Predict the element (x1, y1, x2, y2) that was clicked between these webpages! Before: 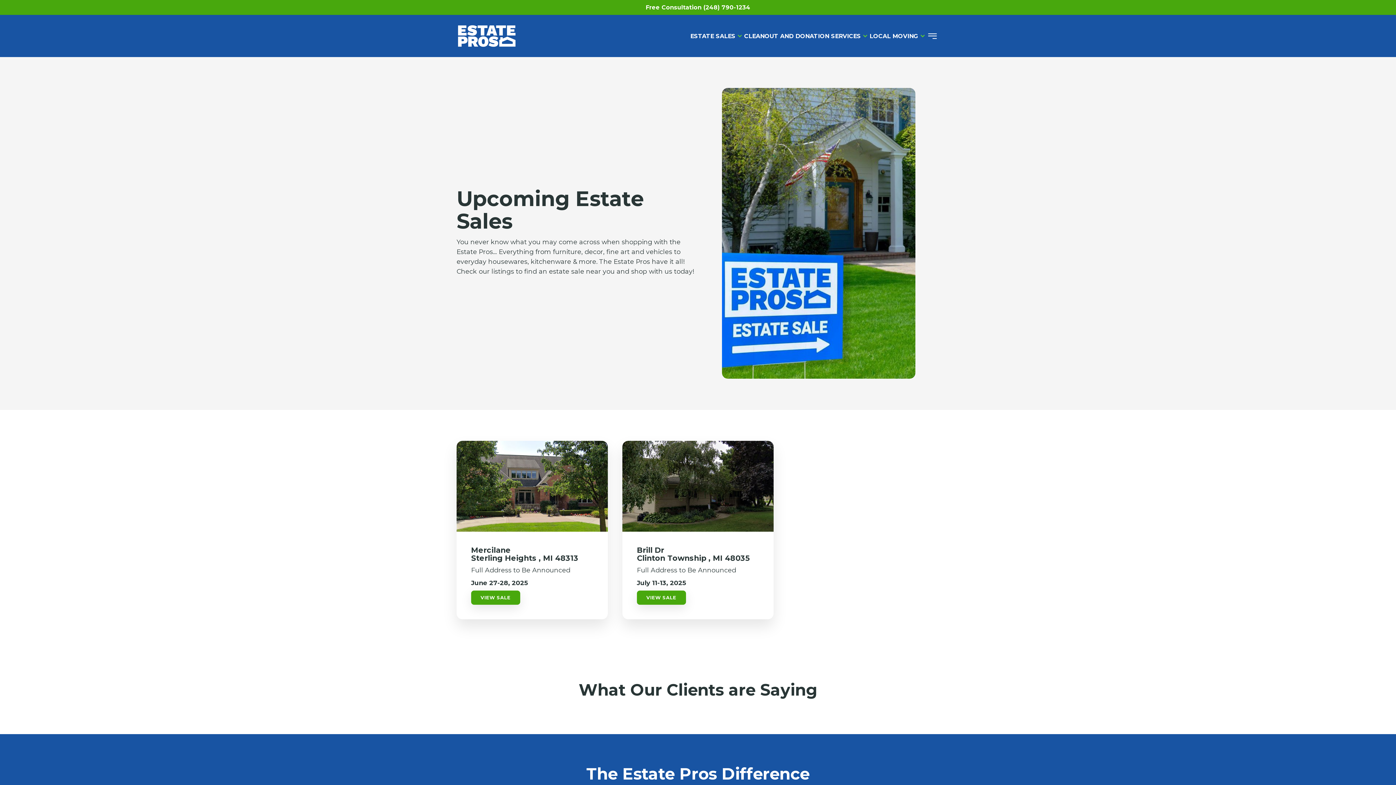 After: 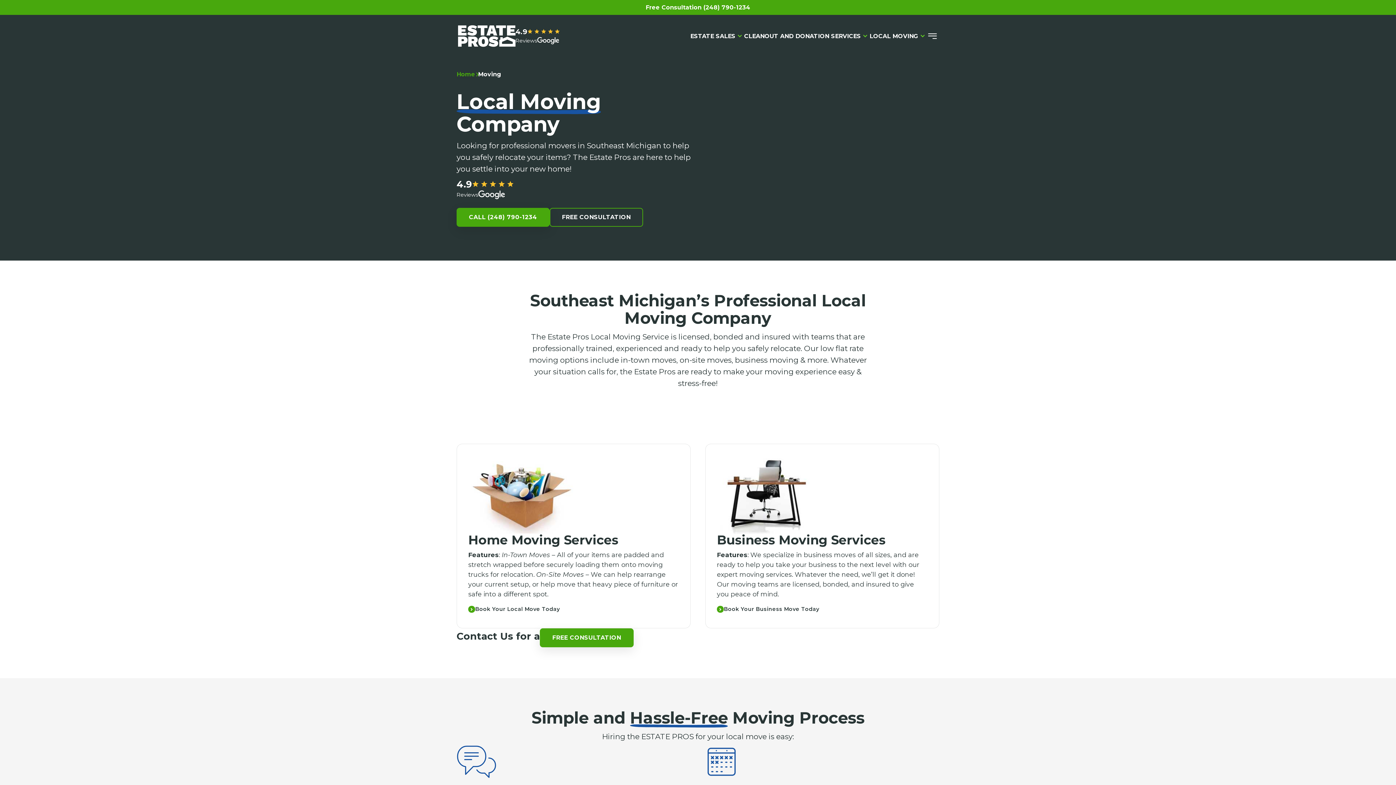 Action: label: LOCAL MOVING bbox: (869, 32, 918, 40)